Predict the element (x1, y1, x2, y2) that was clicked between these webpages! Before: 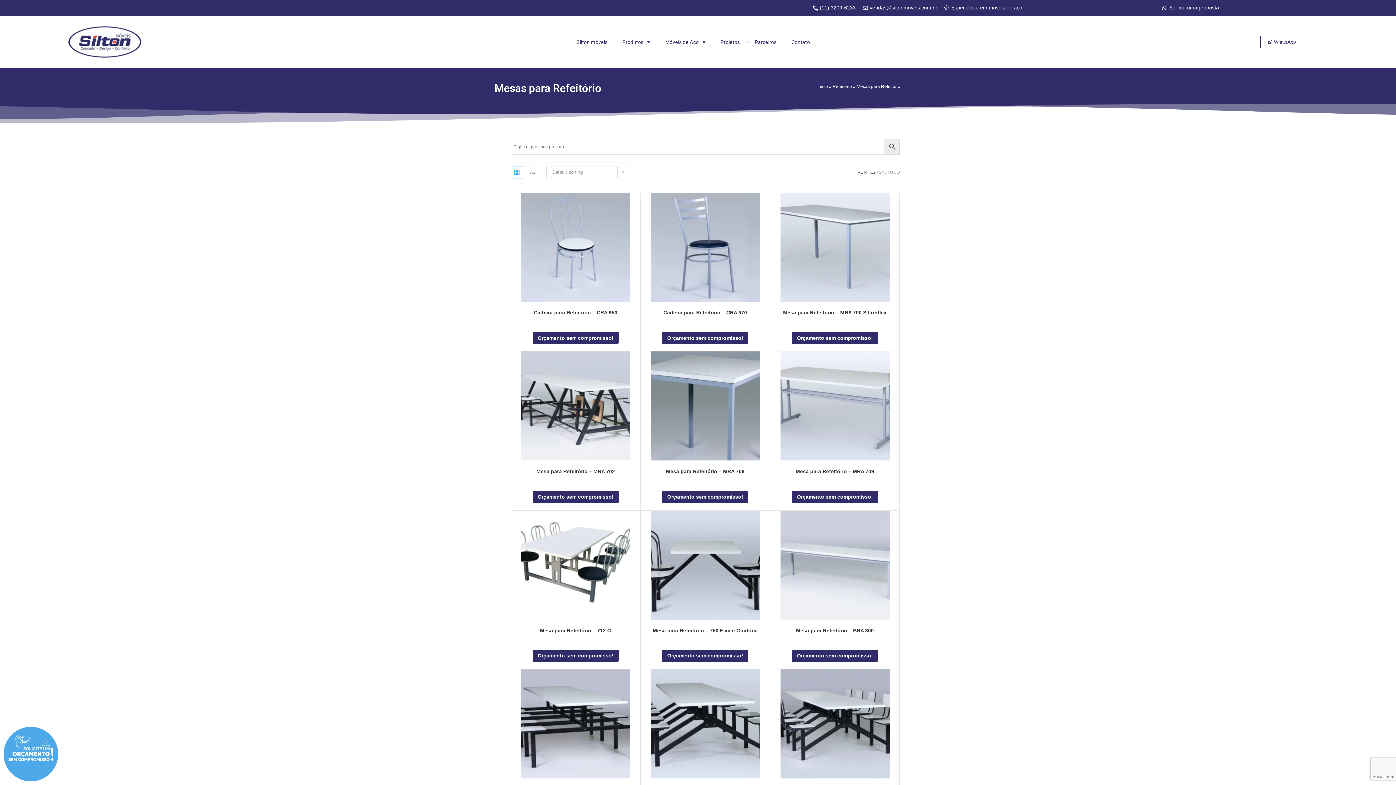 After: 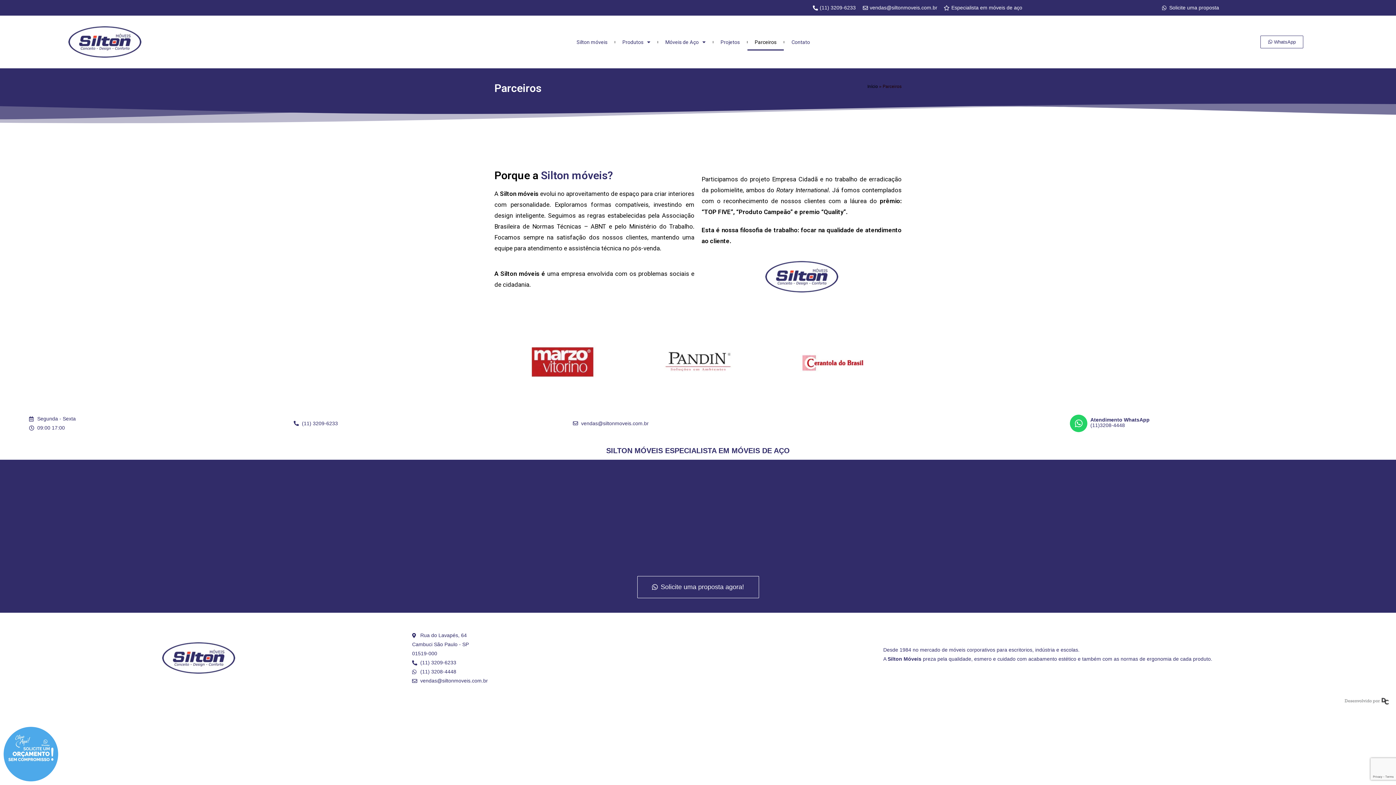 Action: bbox: (747, 33, 784, 50) label: Parceiros